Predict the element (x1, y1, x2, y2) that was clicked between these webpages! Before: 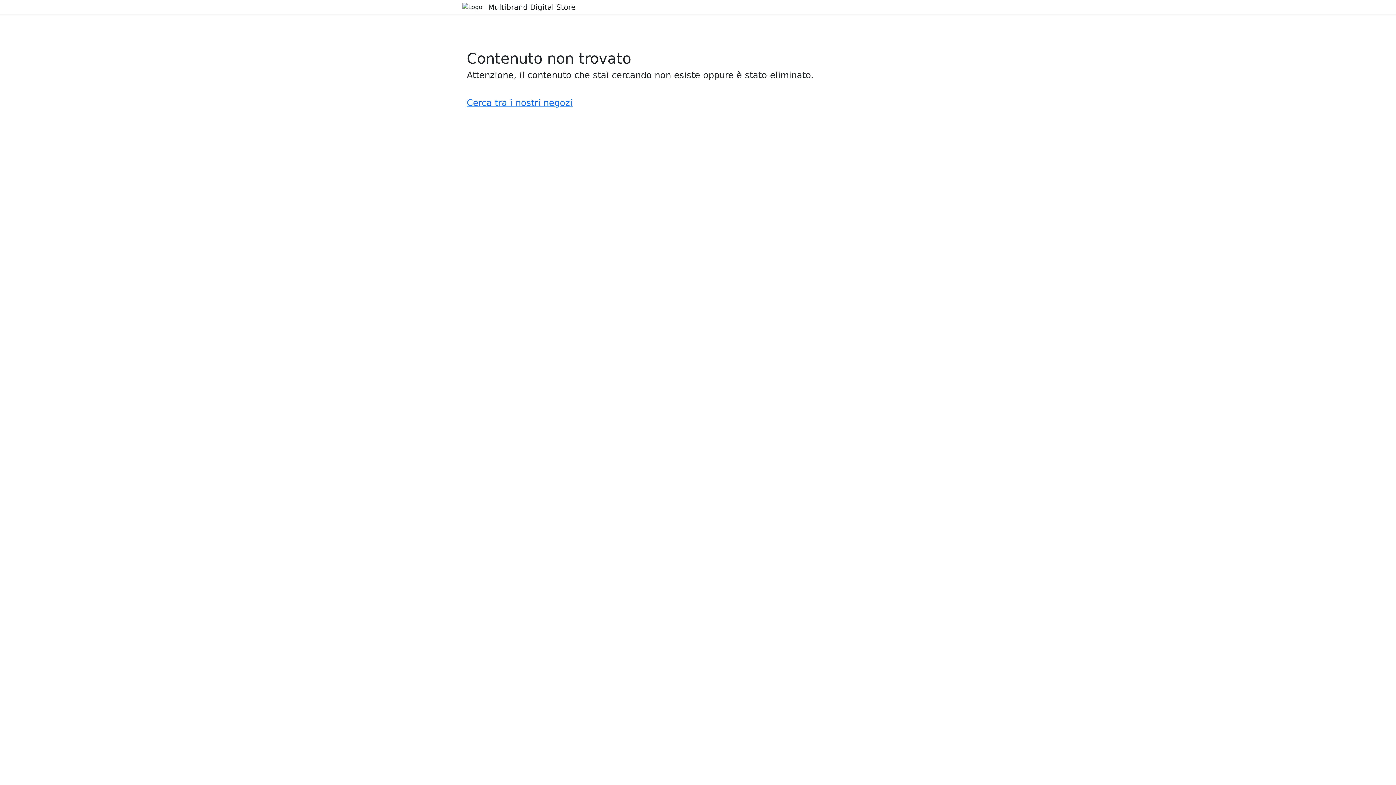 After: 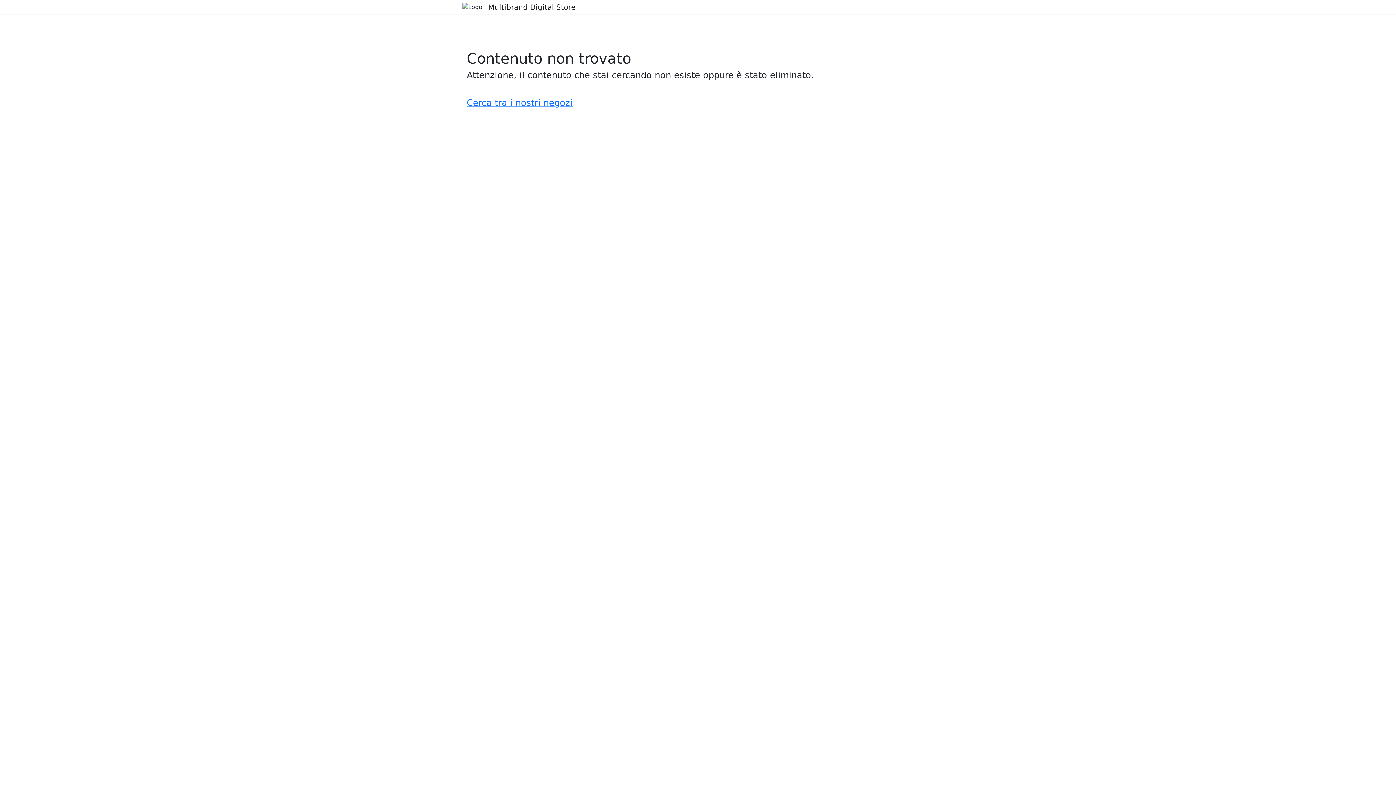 Action: bbox: (679, 182, 732, 189) label: EasyDigitalAgency